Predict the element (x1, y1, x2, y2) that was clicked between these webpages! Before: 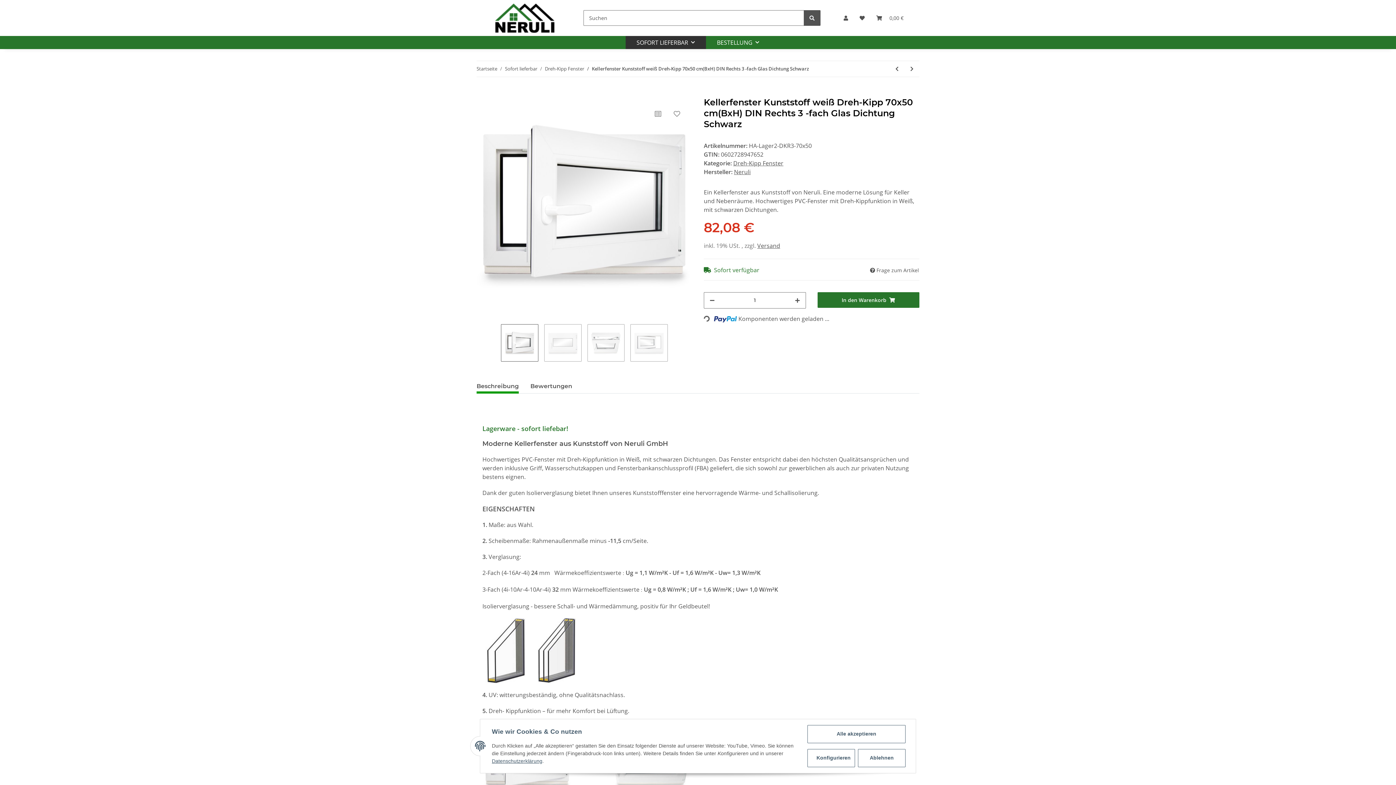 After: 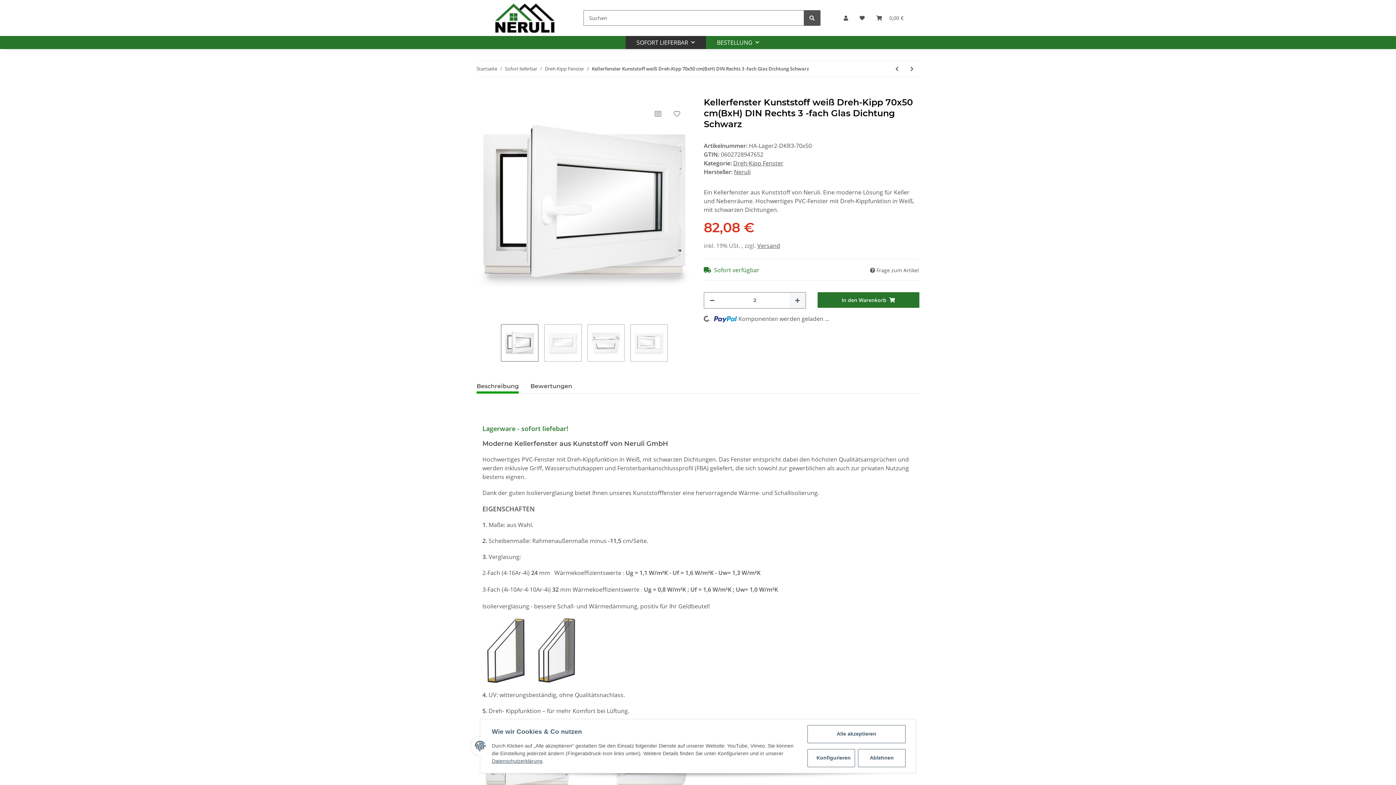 Action: label: Menge erhöhen bbox: (789, 292, 805, 308)